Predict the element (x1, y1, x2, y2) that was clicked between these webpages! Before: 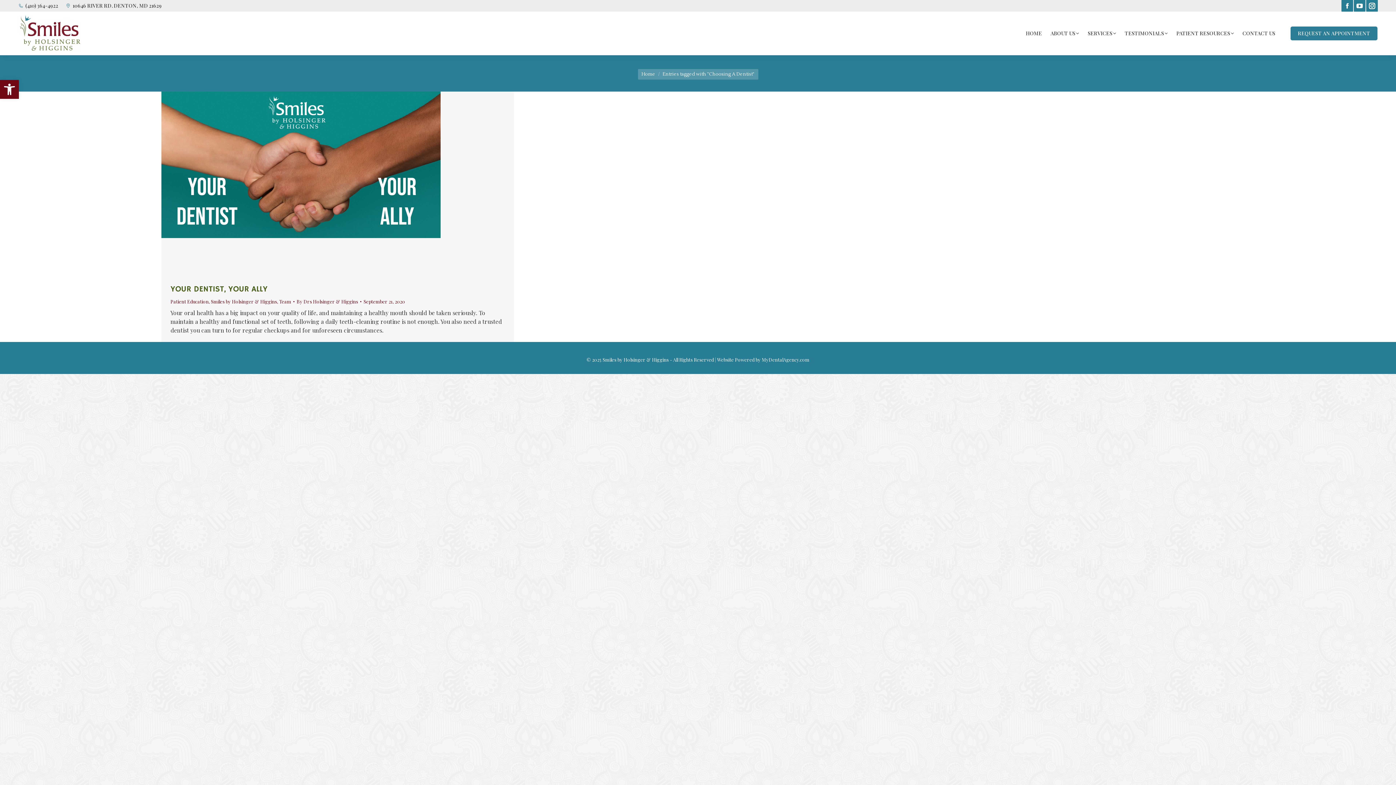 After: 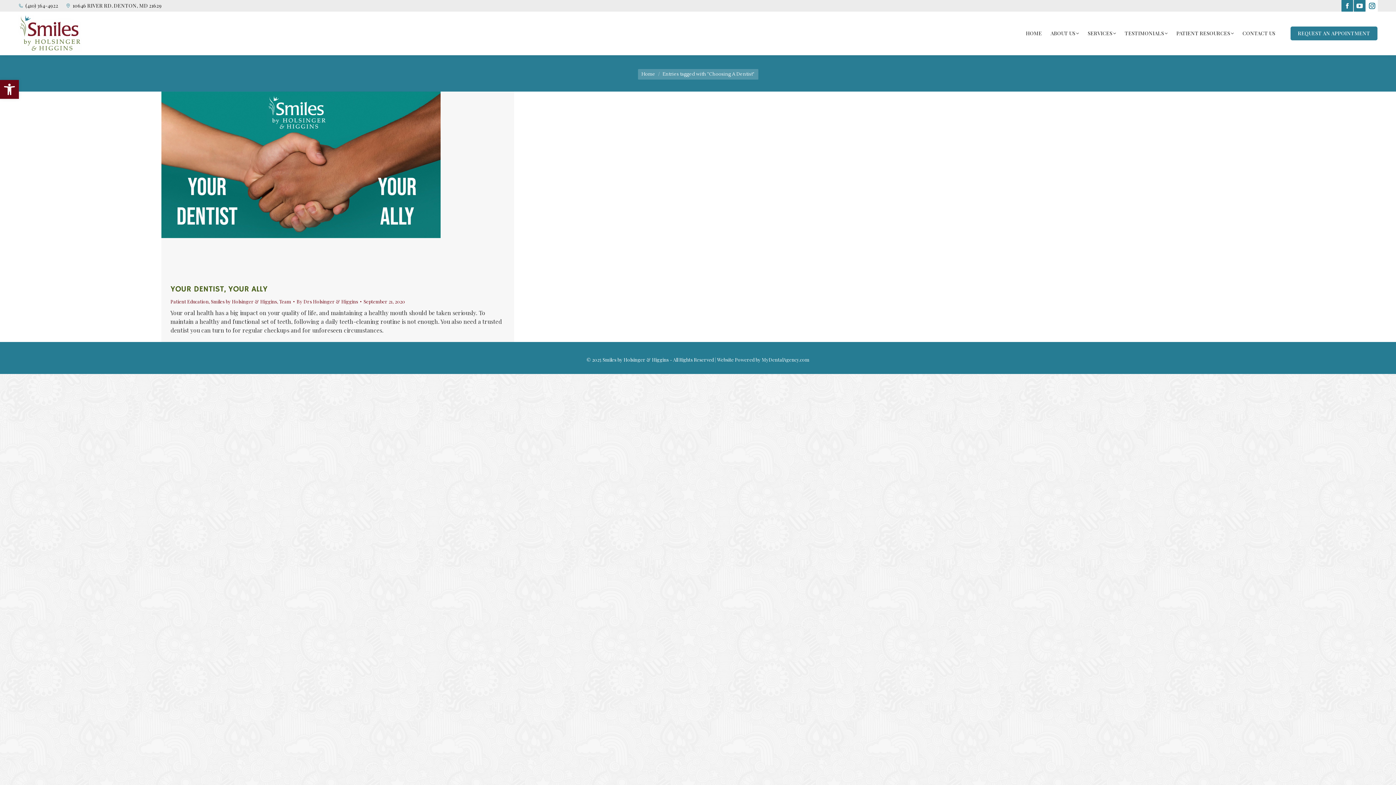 Action: bbox: (1366, 0, 1378, 11) label: Instagram page opens in new window